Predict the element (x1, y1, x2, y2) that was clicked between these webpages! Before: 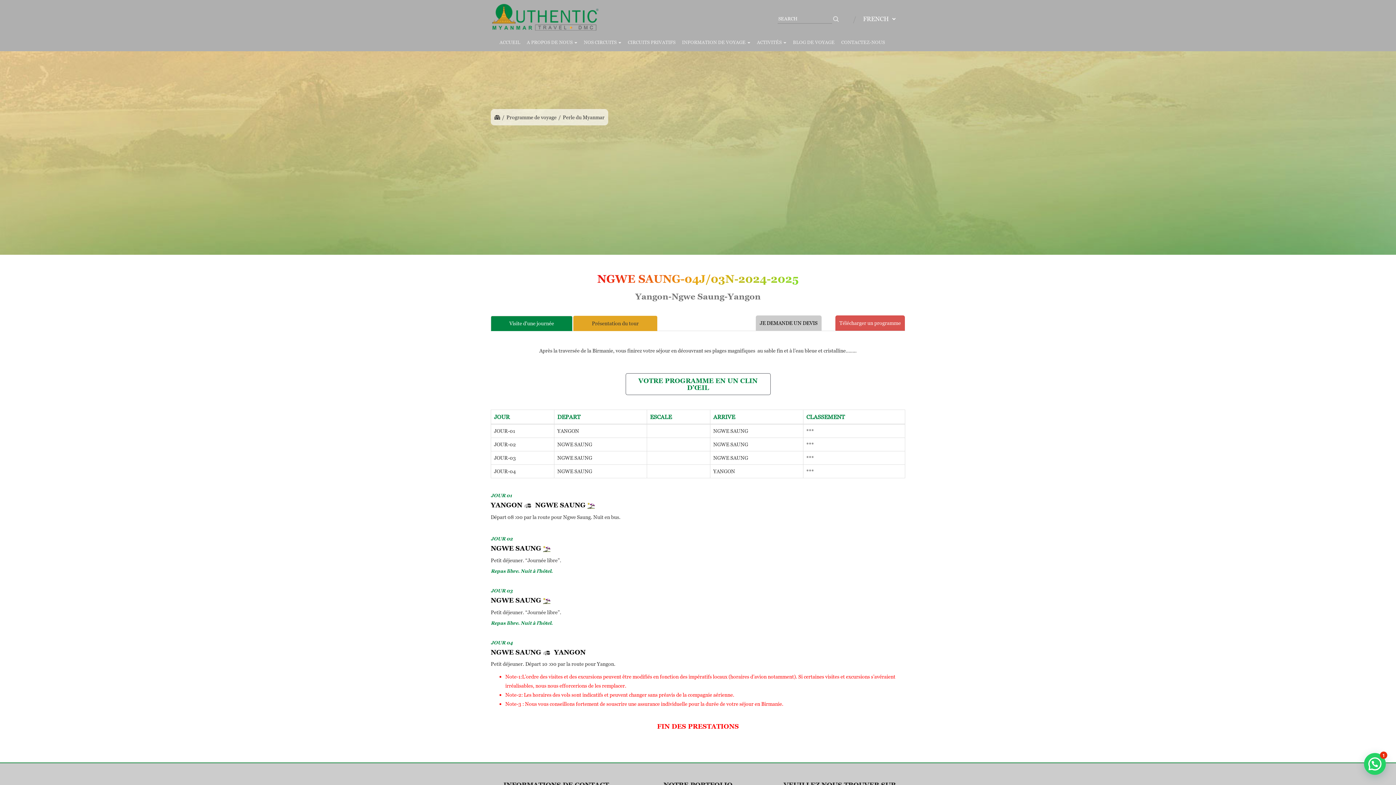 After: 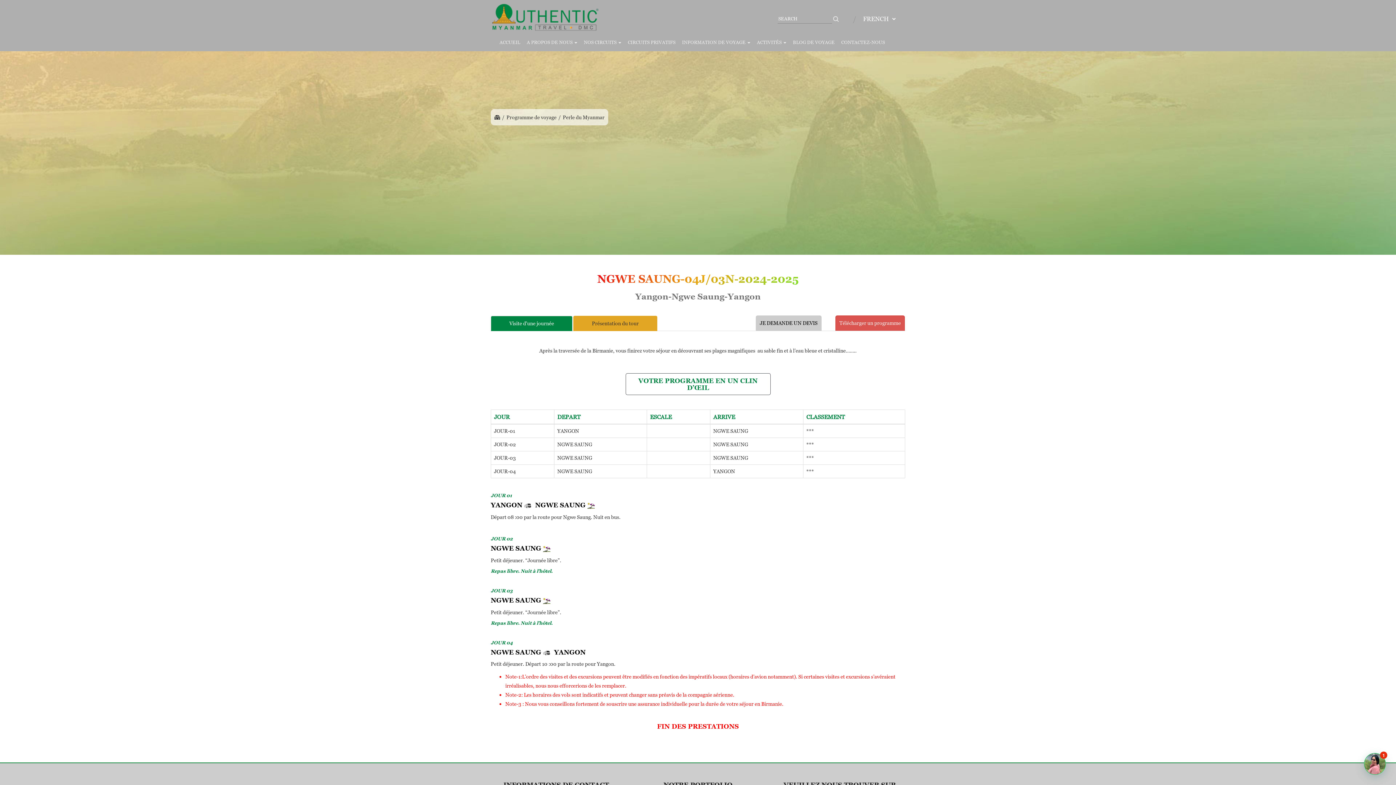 Action: bbox: (490, 316, 572, 331) label: Visite d'une journée